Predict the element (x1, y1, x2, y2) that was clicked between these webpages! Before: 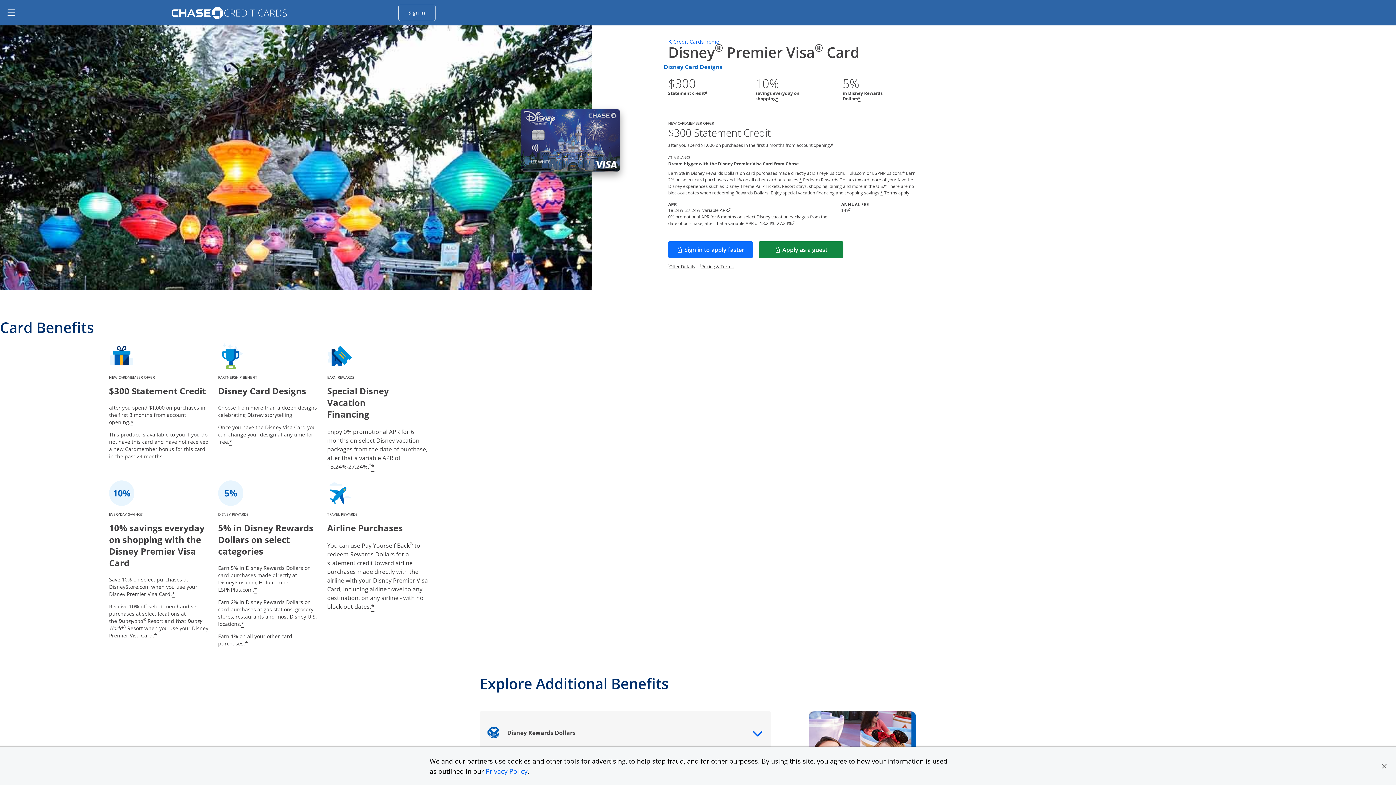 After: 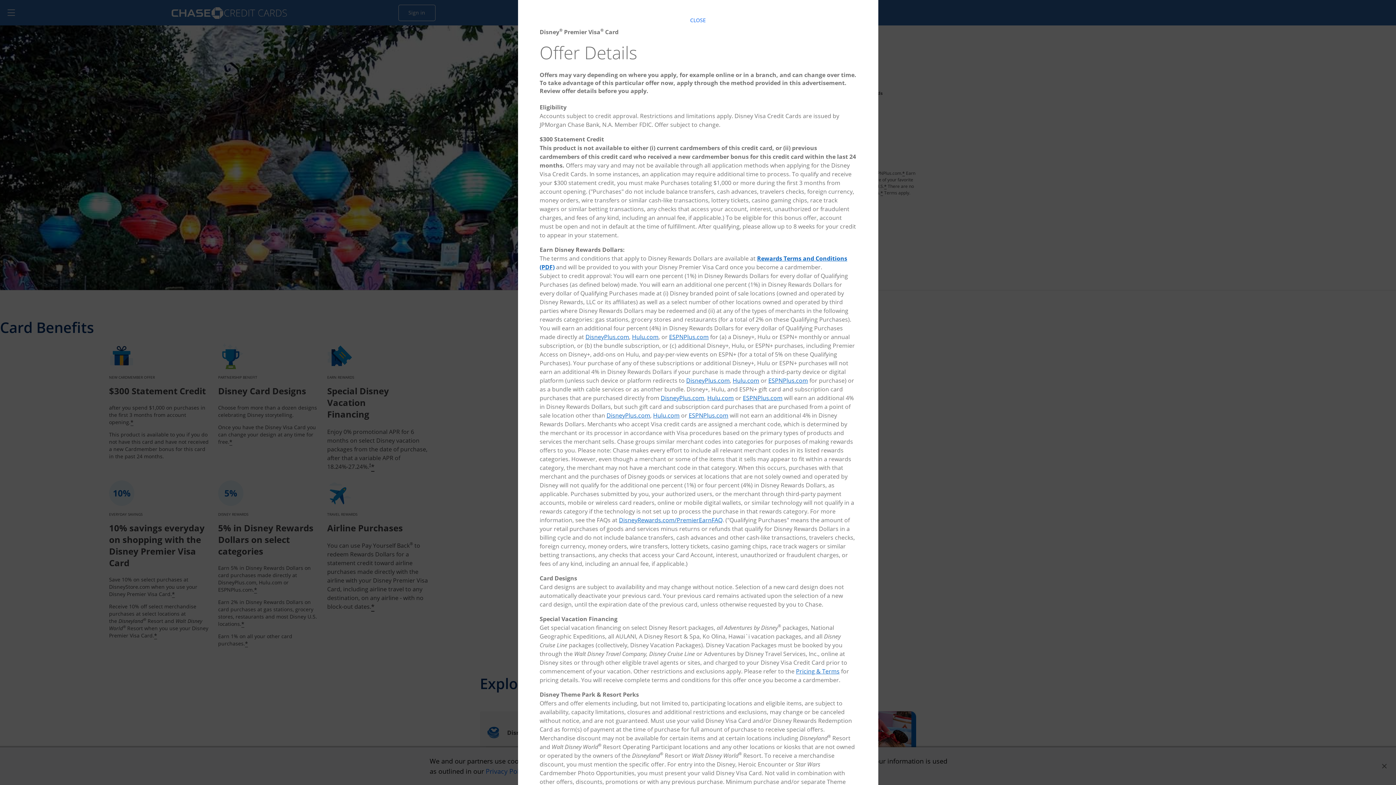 Action: bbox: (799, 176, 802, 183) label: Star Opens offer details overlay